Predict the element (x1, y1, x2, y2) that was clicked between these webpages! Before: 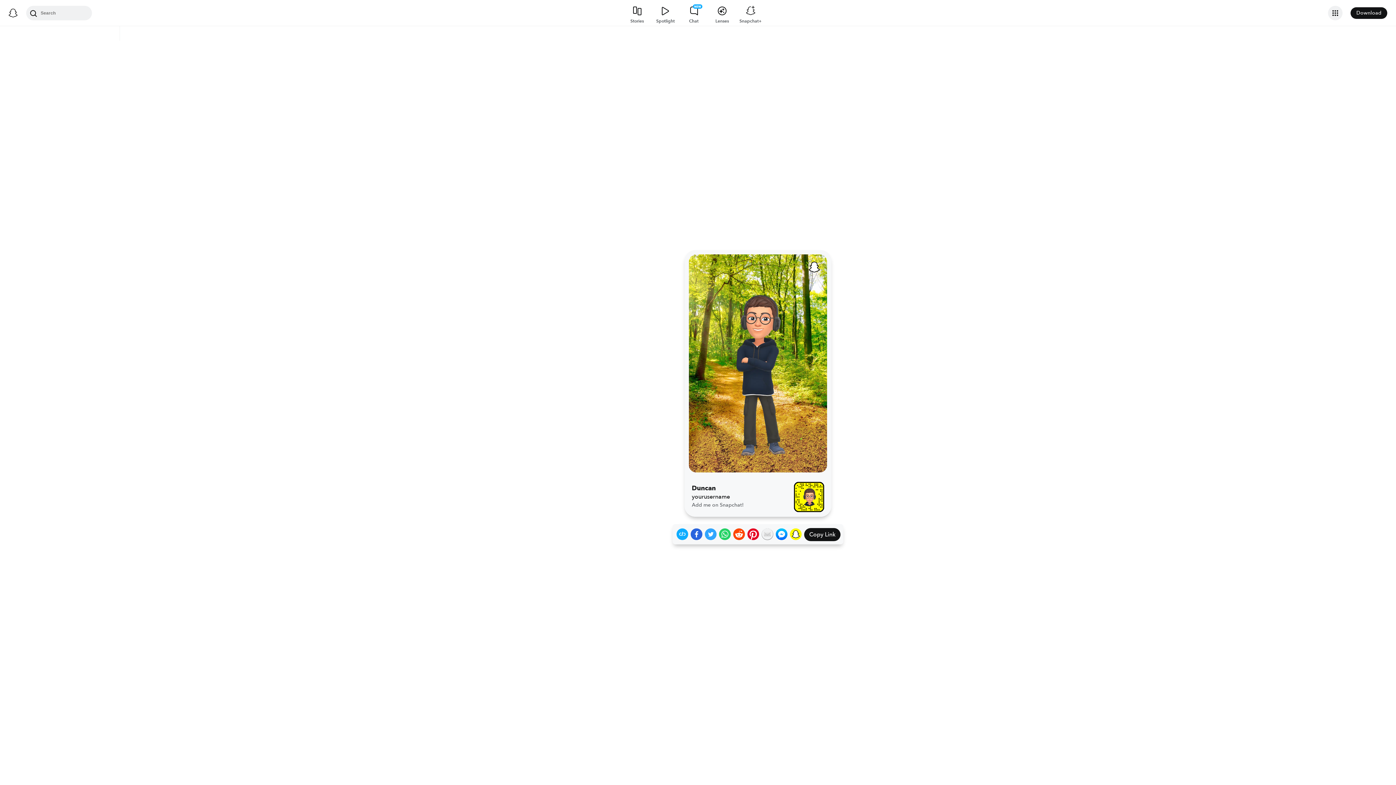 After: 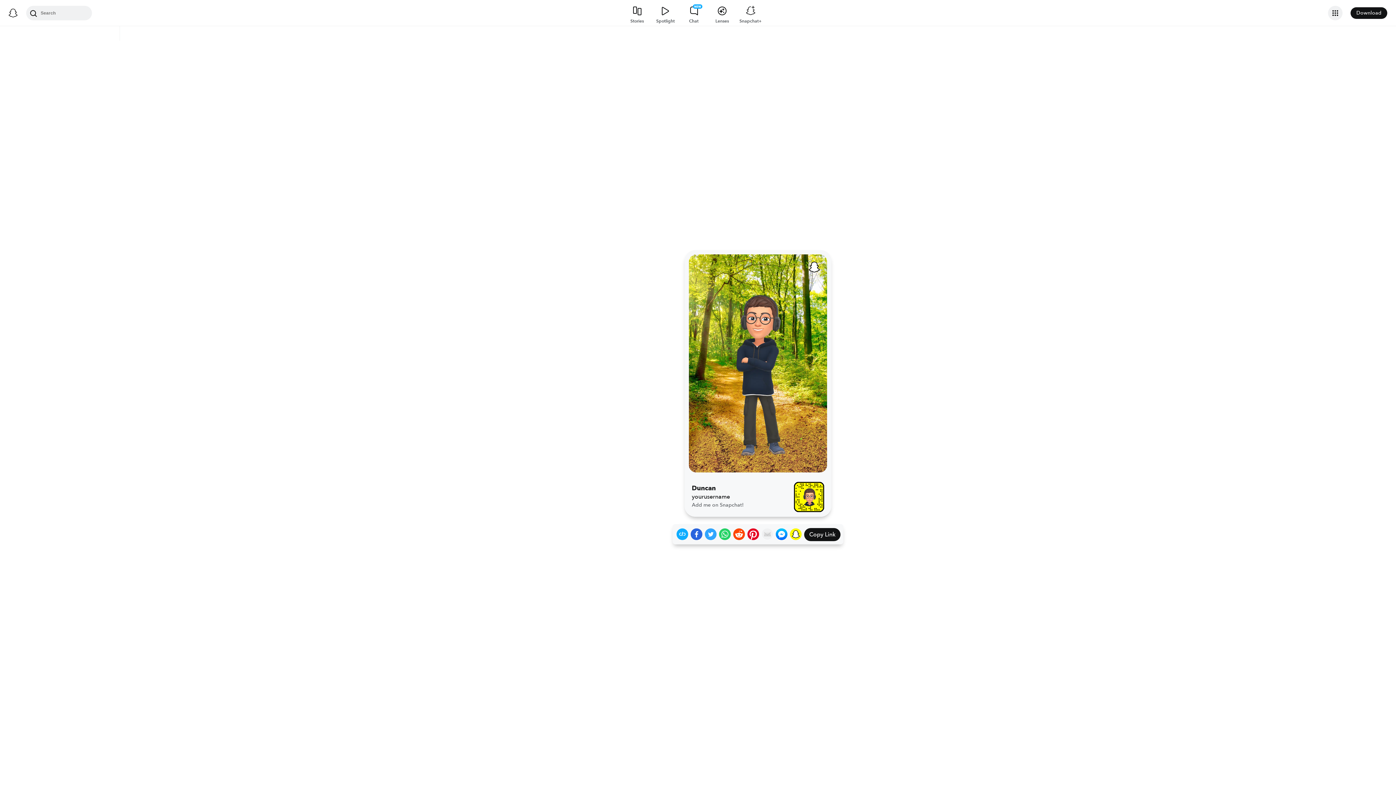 Action: bbox: (761, 528, 773, 540) label: Share on Email